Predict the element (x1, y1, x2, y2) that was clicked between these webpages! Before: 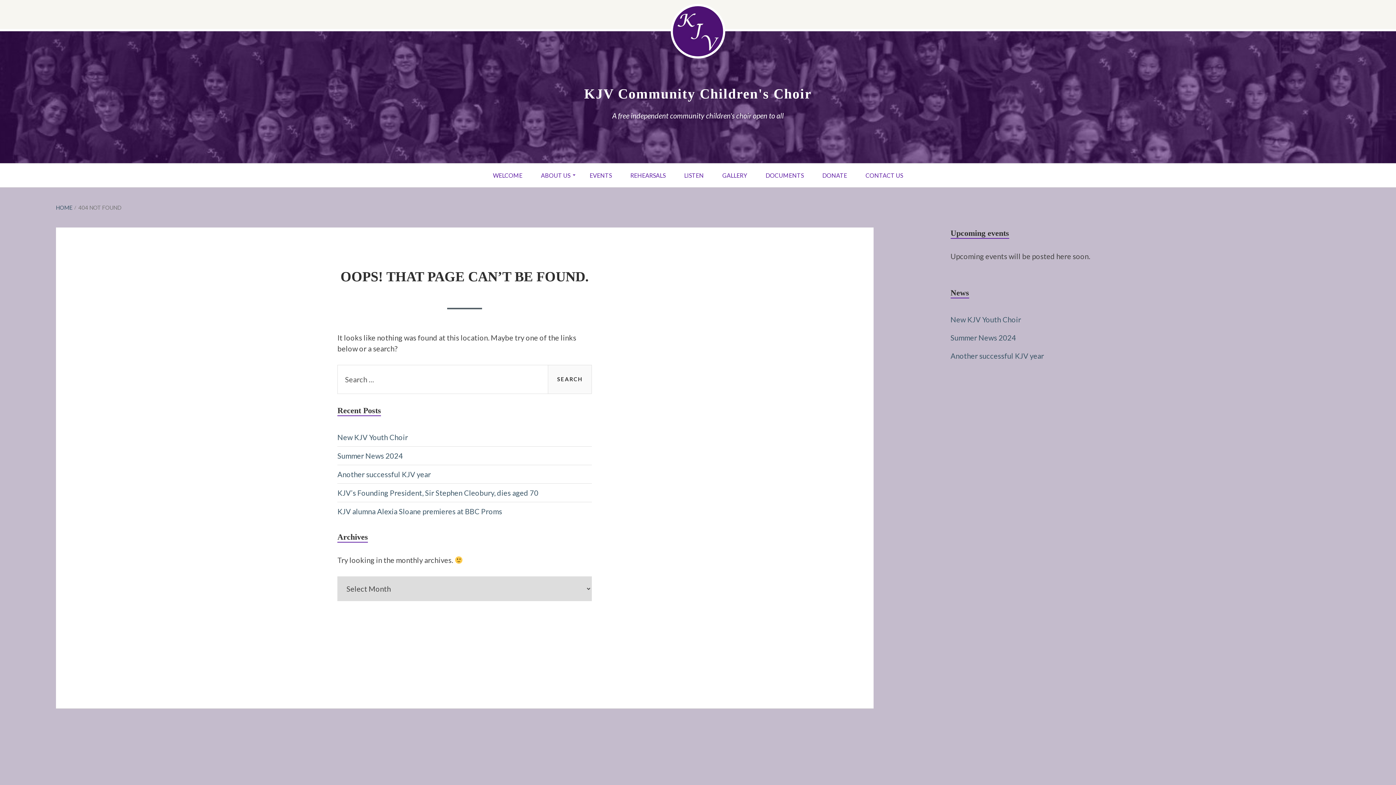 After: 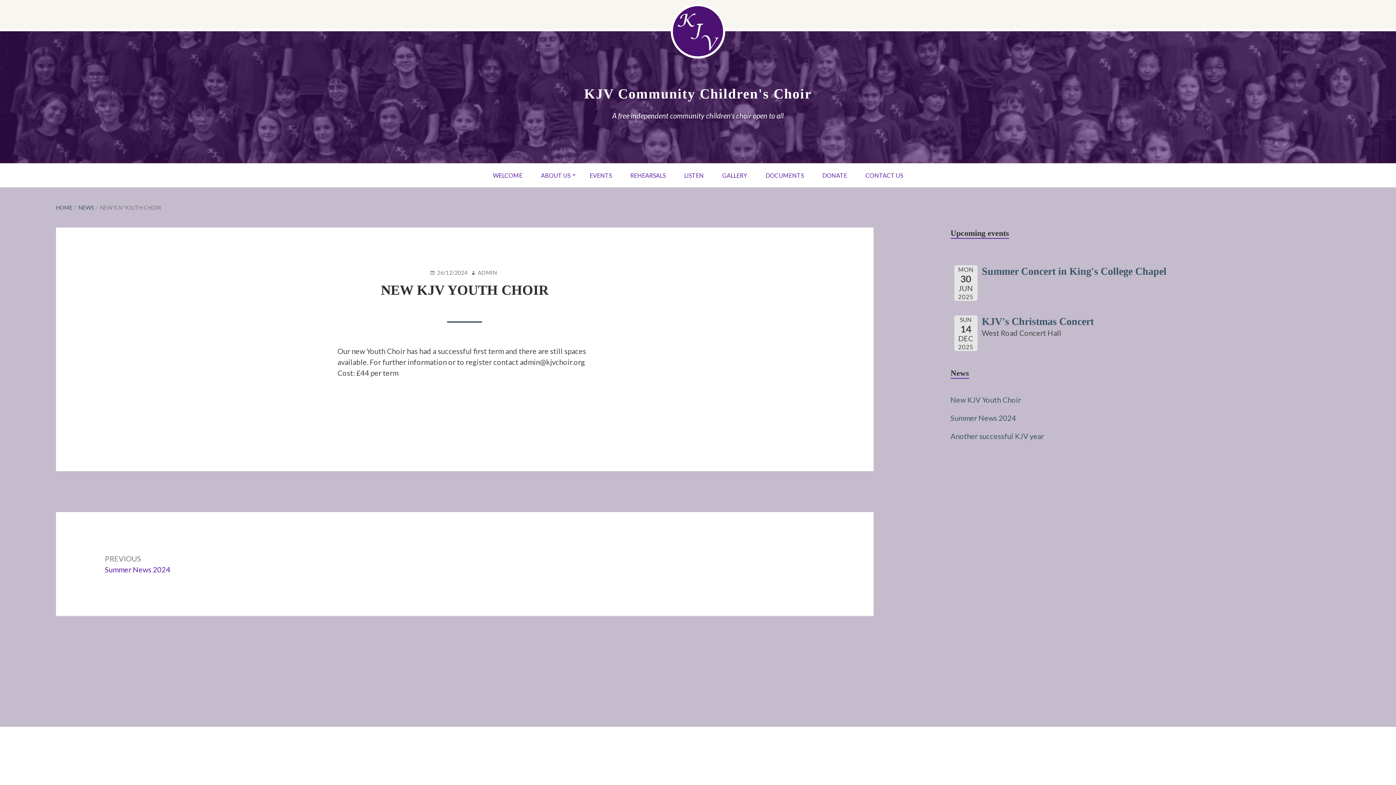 Action: label: New KJV Youth Choir bbox: (950, 315, 1021, 324)